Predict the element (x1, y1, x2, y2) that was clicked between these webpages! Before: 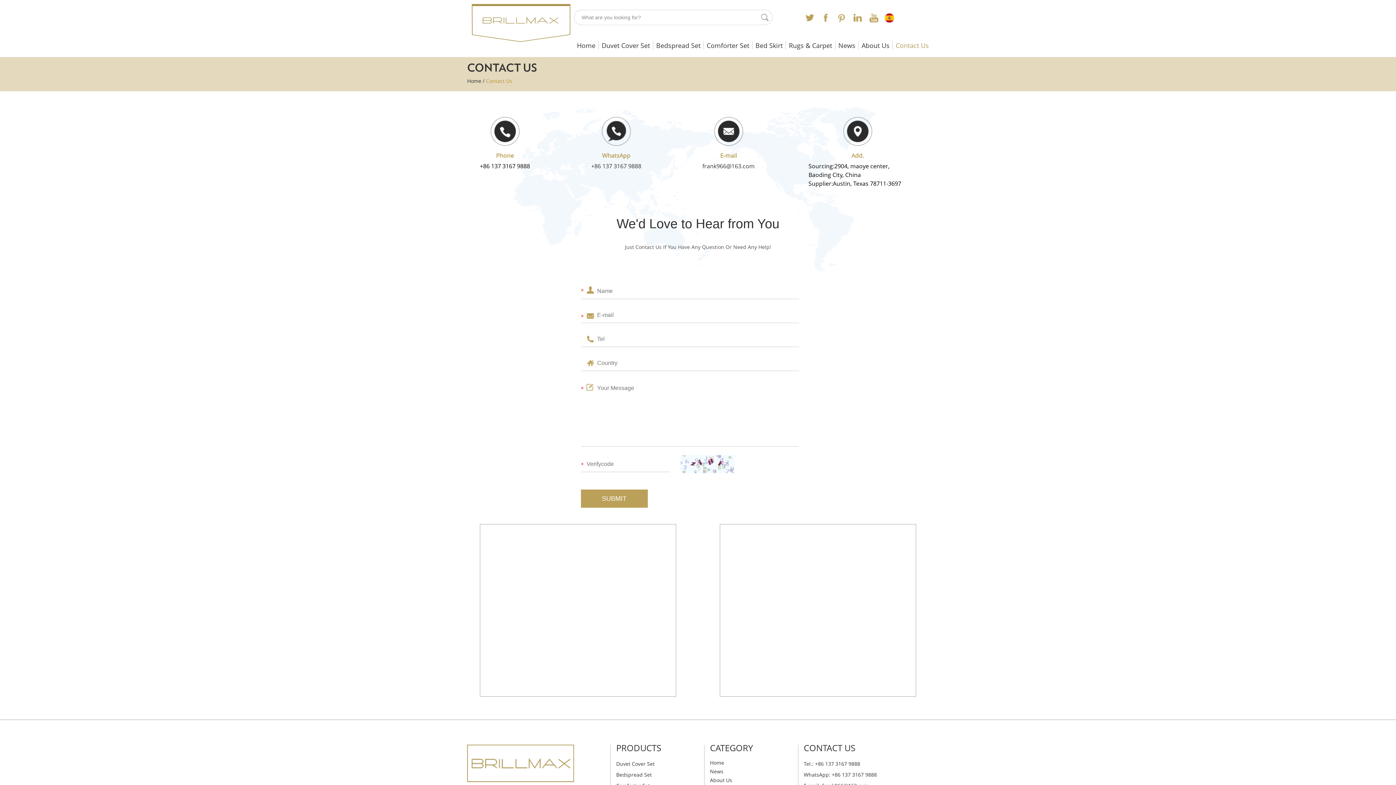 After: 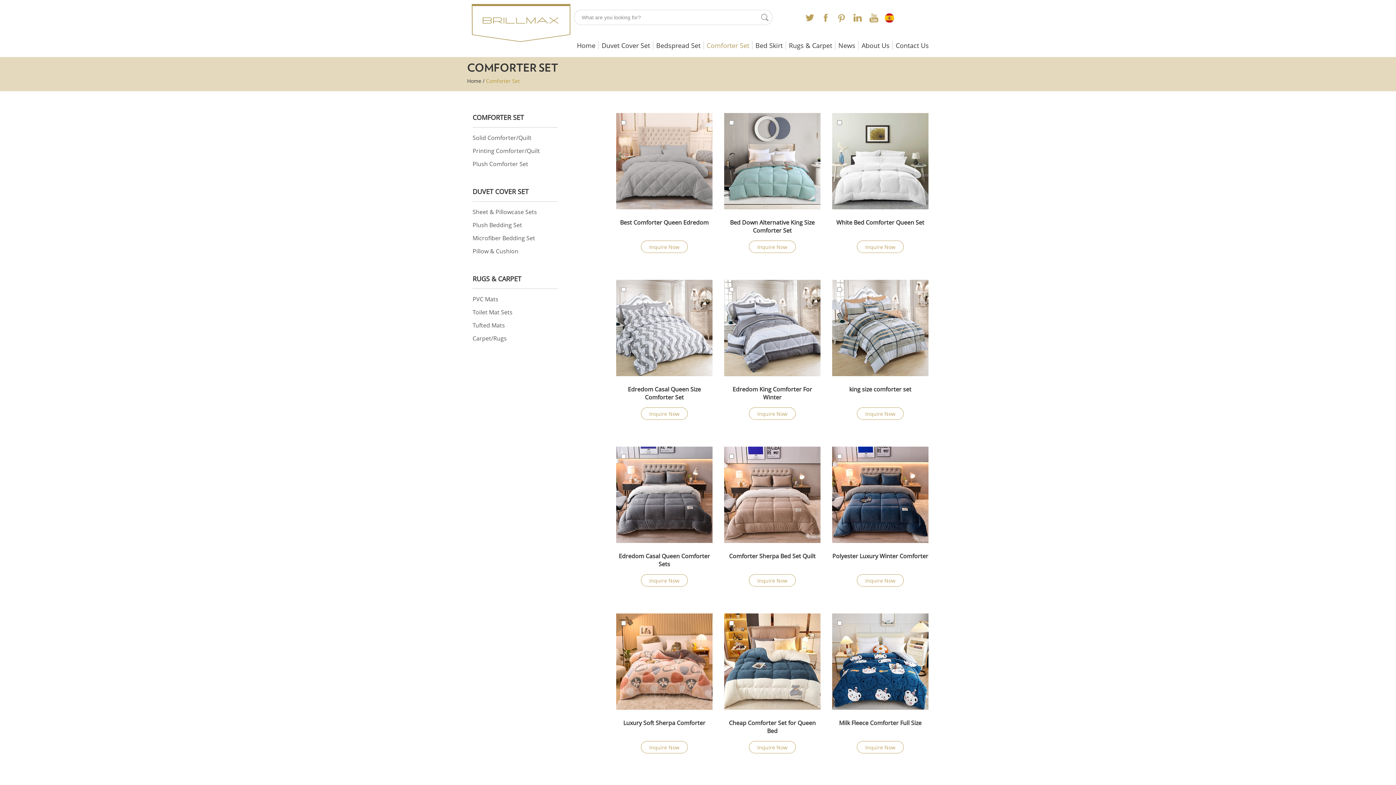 Action: bbox: (704, 41, 752, 49) label: Comforter Set